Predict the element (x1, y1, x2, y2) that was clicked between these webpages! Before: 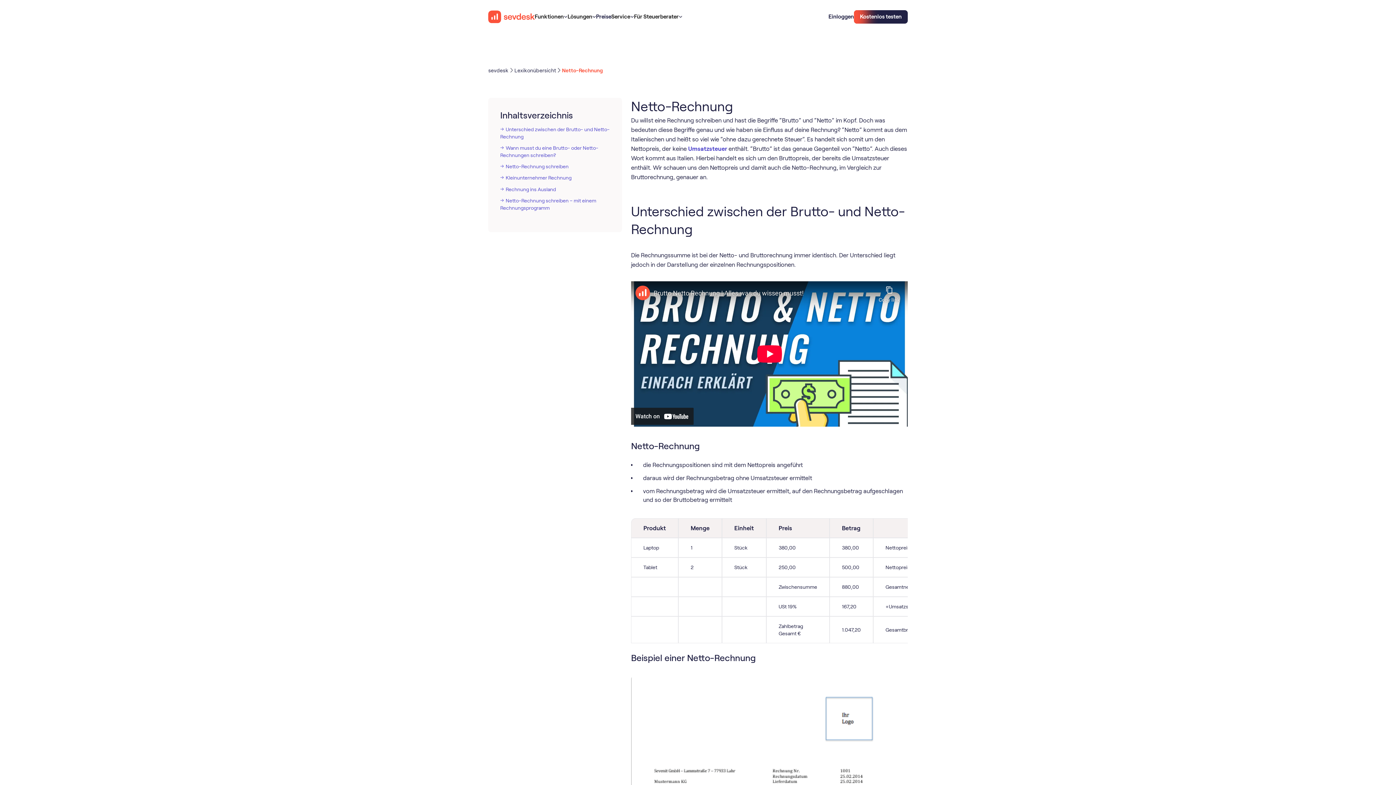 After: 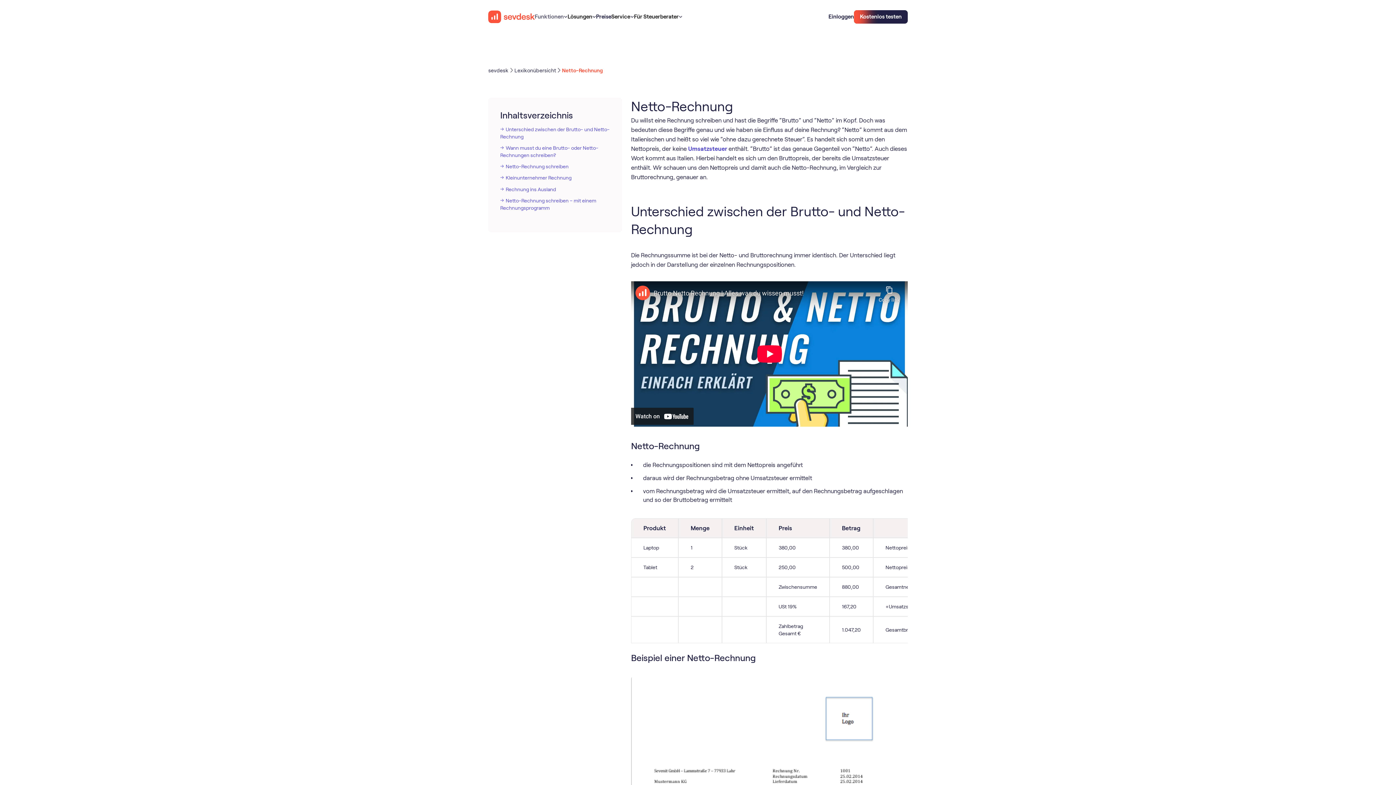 Action: label: Funktionen bbox: (534, 12, 567, 20)